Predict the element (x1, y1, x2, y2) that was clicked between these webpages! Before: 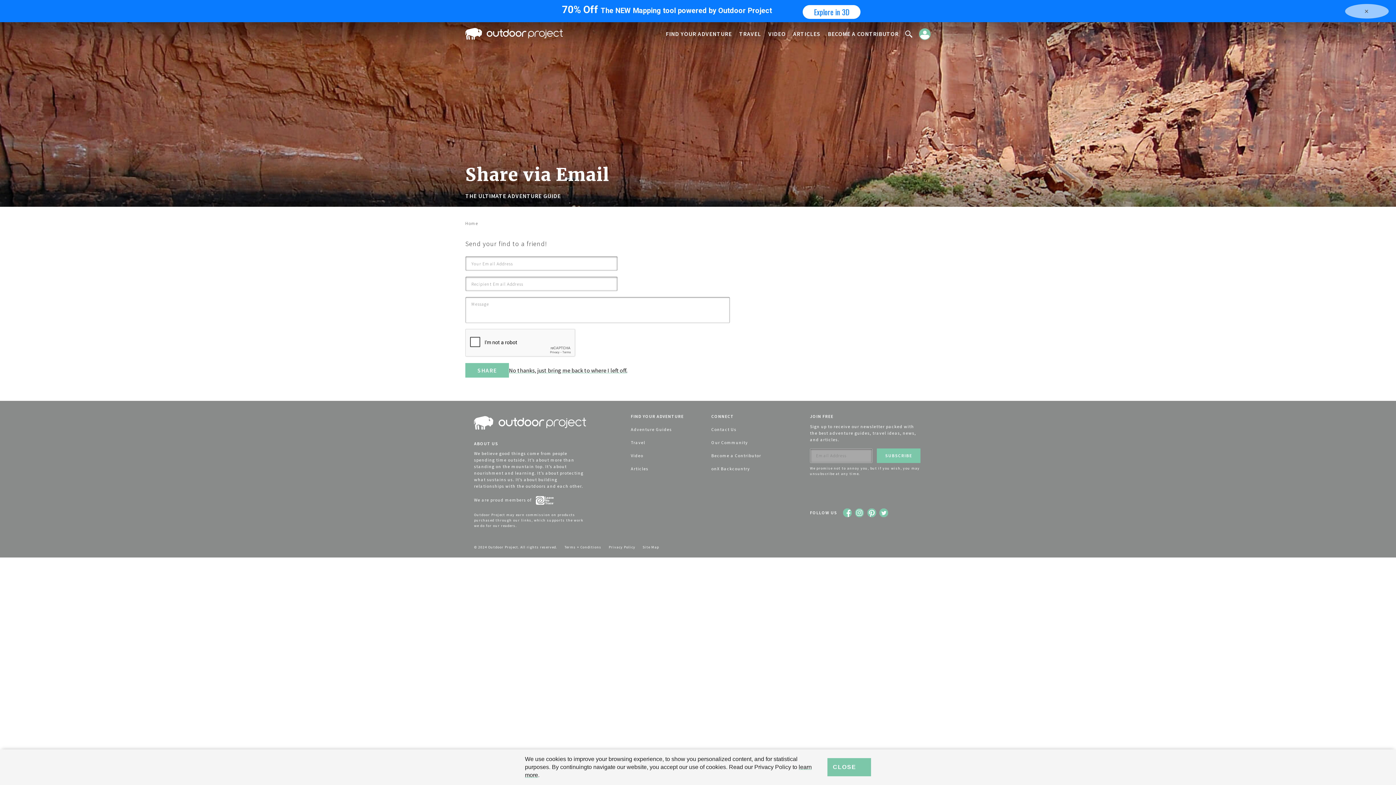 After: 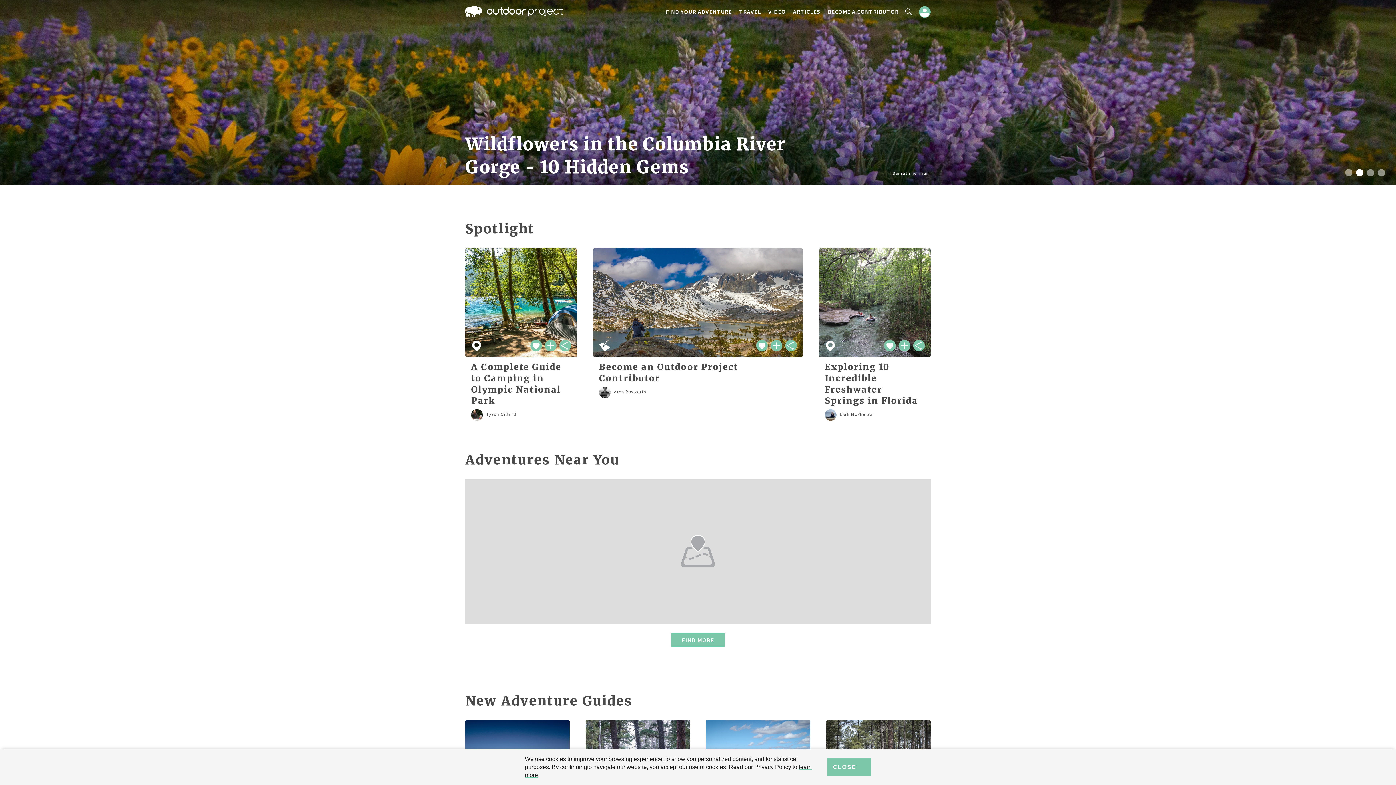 Action: bbox: (474, 423, 586, 431)